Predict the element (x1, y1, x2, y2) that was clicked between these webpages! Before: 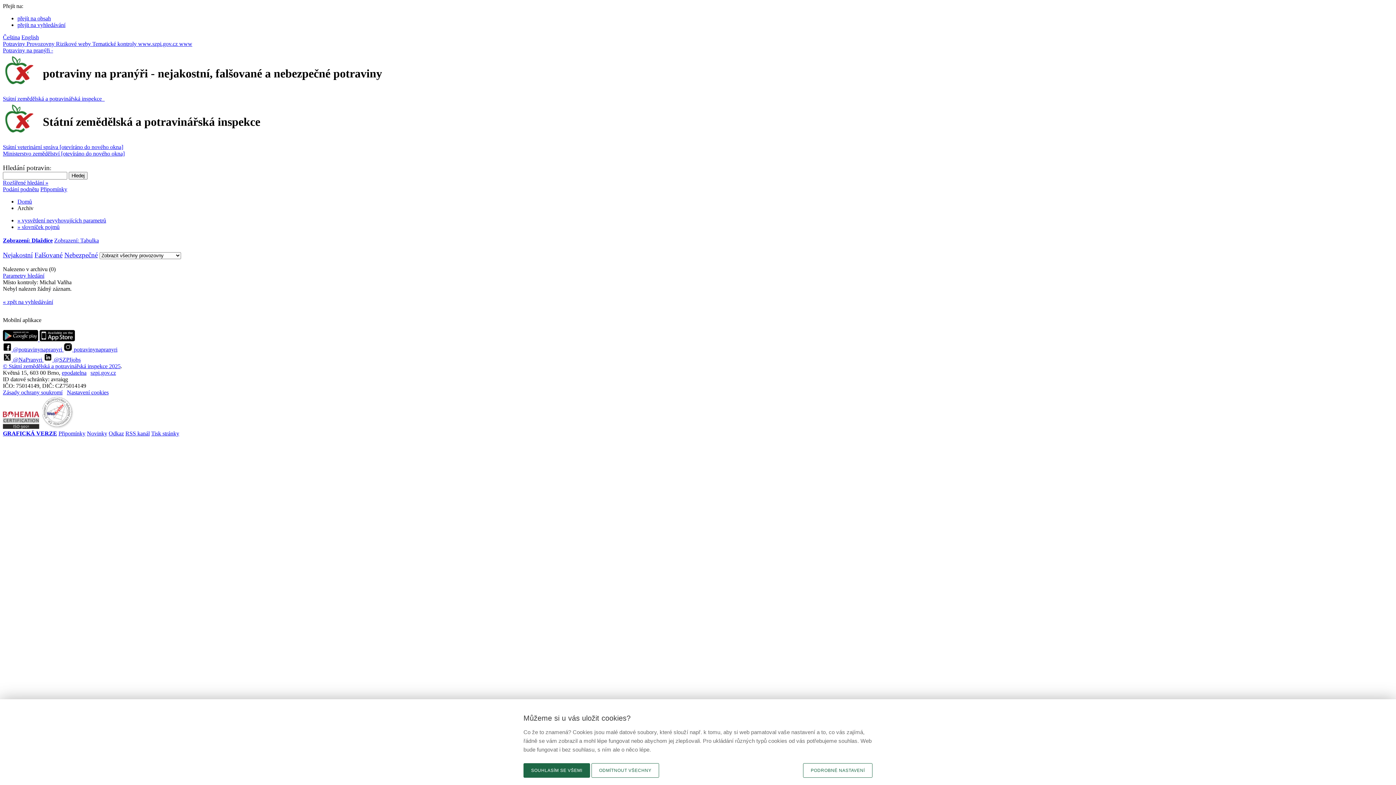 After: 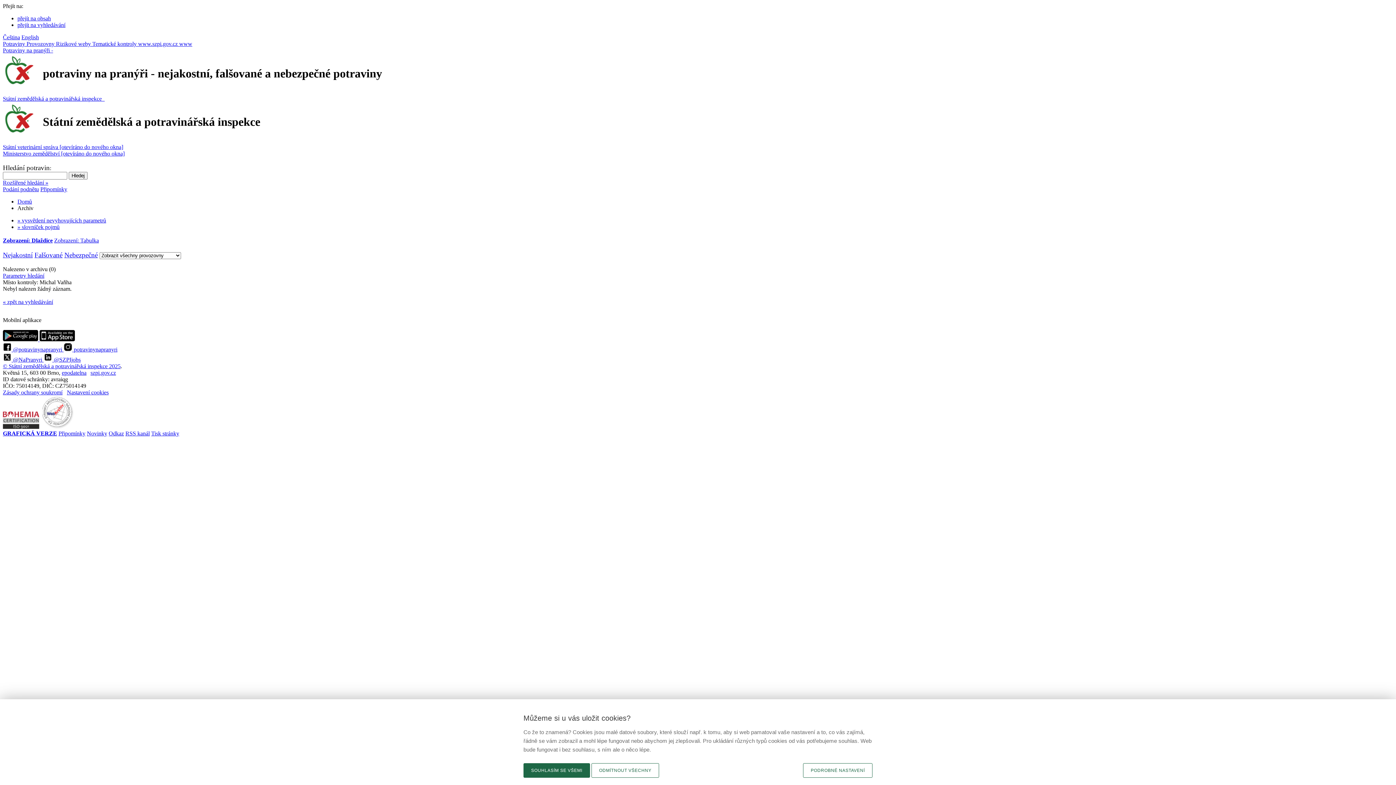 Action: bbox: (2, 150, 124, 156) label: Ministerstvo zemědělství [otevíráno do nového okna]